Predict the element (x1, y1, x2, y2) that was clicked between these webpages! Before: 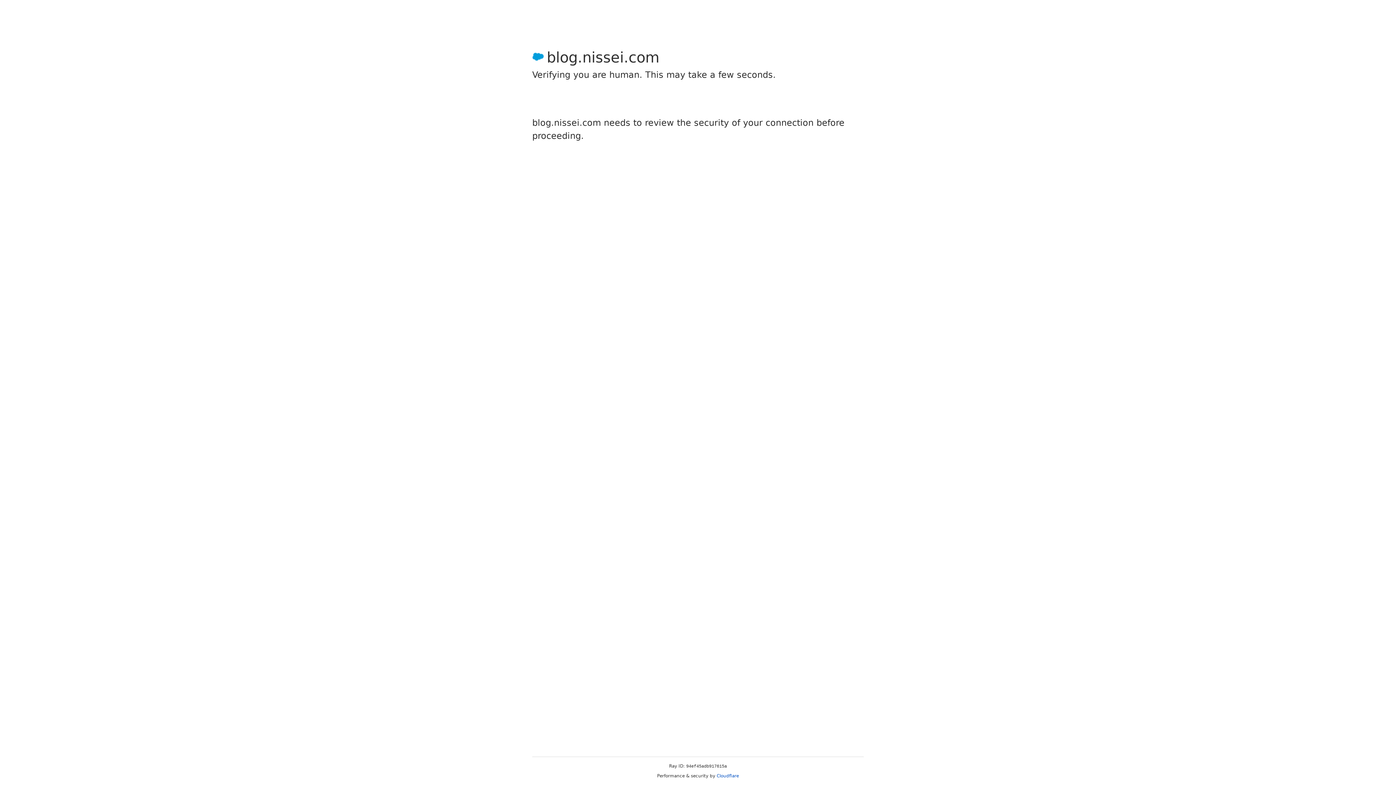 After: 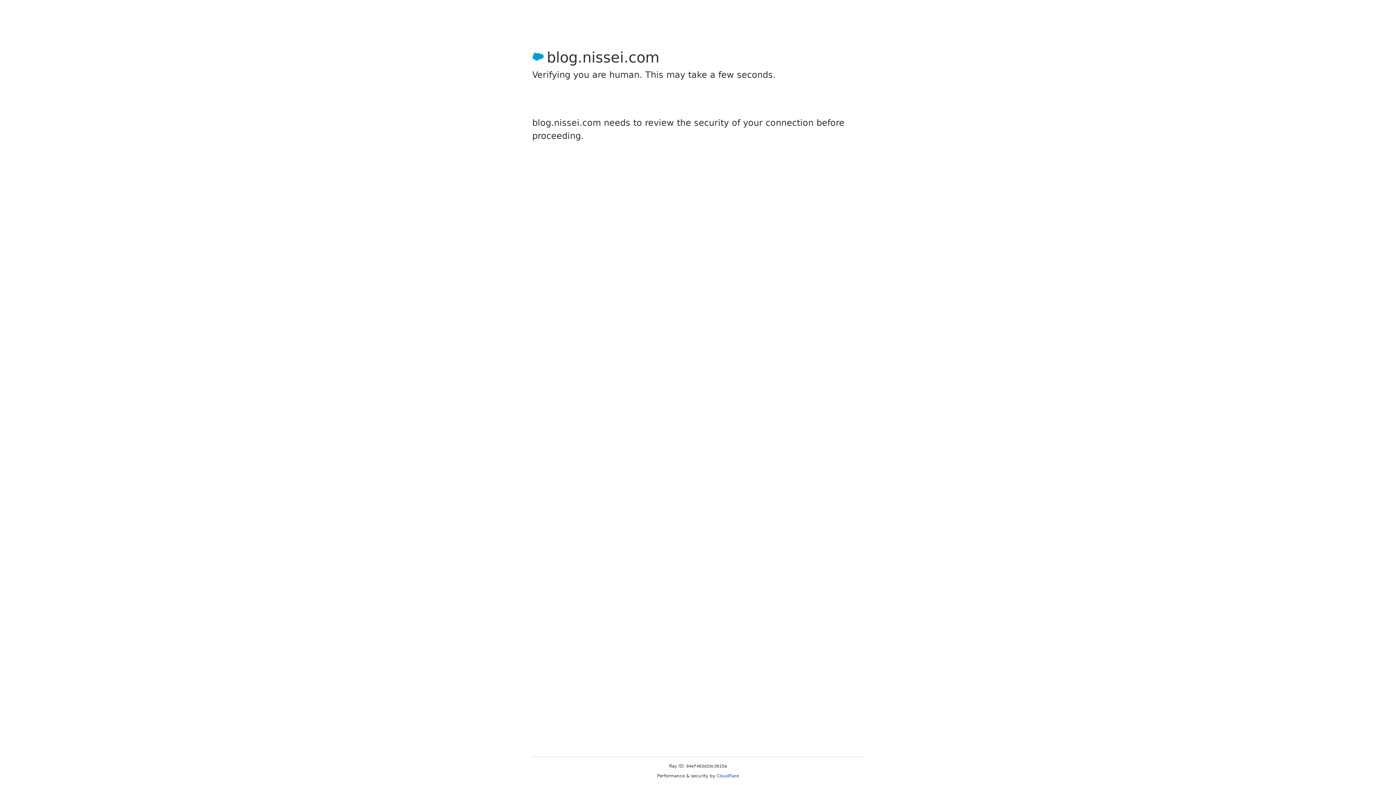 Action: bbox: (716, 773, 739, 778) label: Cloudflare